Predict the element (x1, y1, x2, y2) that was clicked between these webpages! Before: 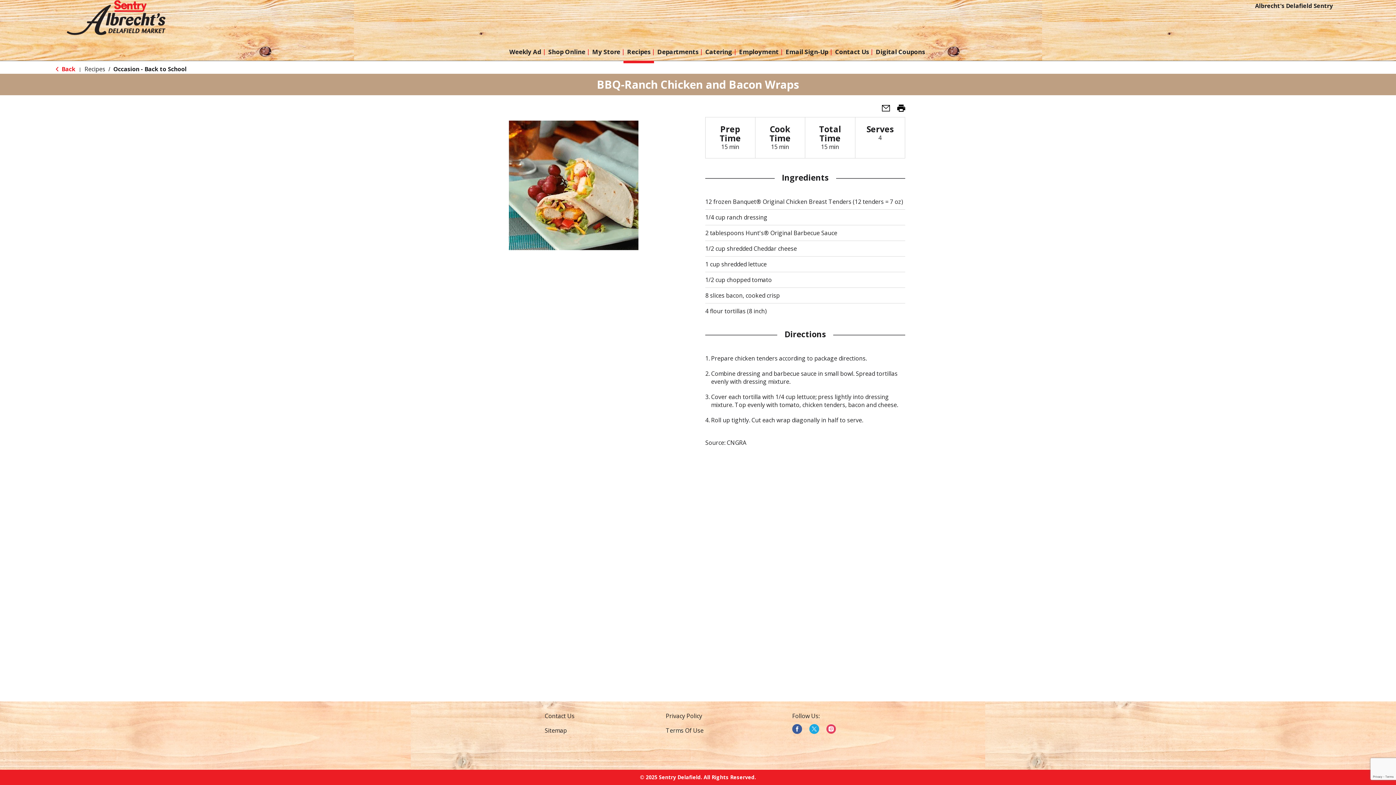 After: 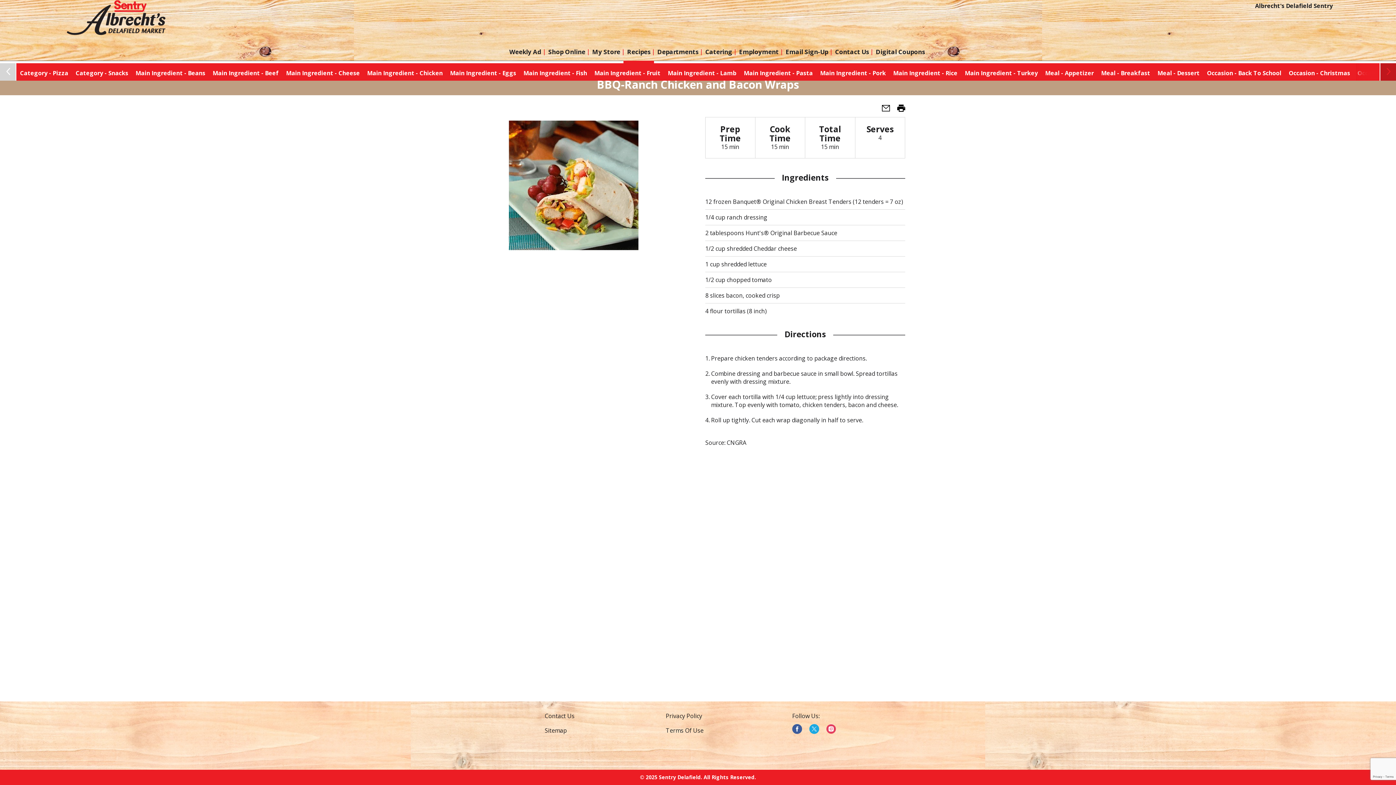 Action: label: Recipes bbox: (623, 46, 654, 60)